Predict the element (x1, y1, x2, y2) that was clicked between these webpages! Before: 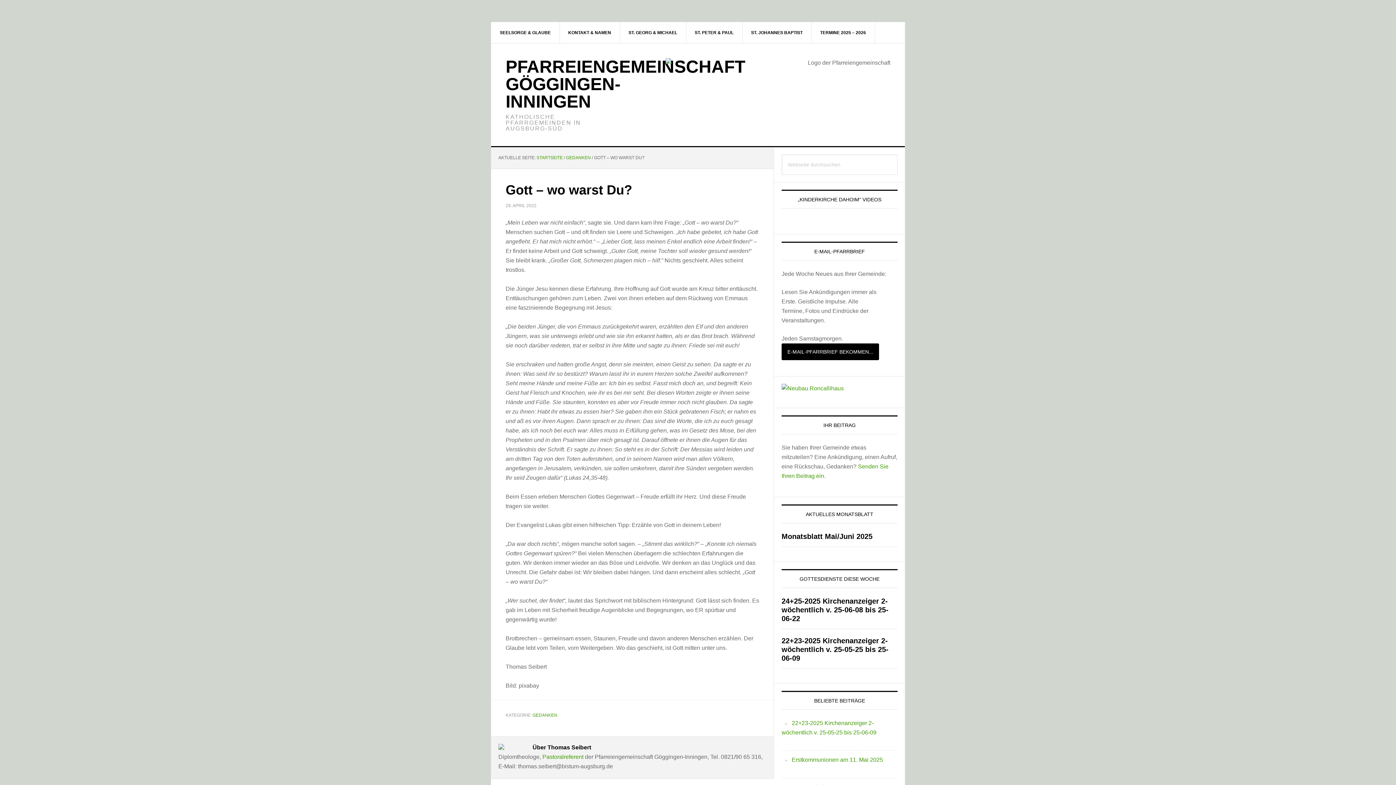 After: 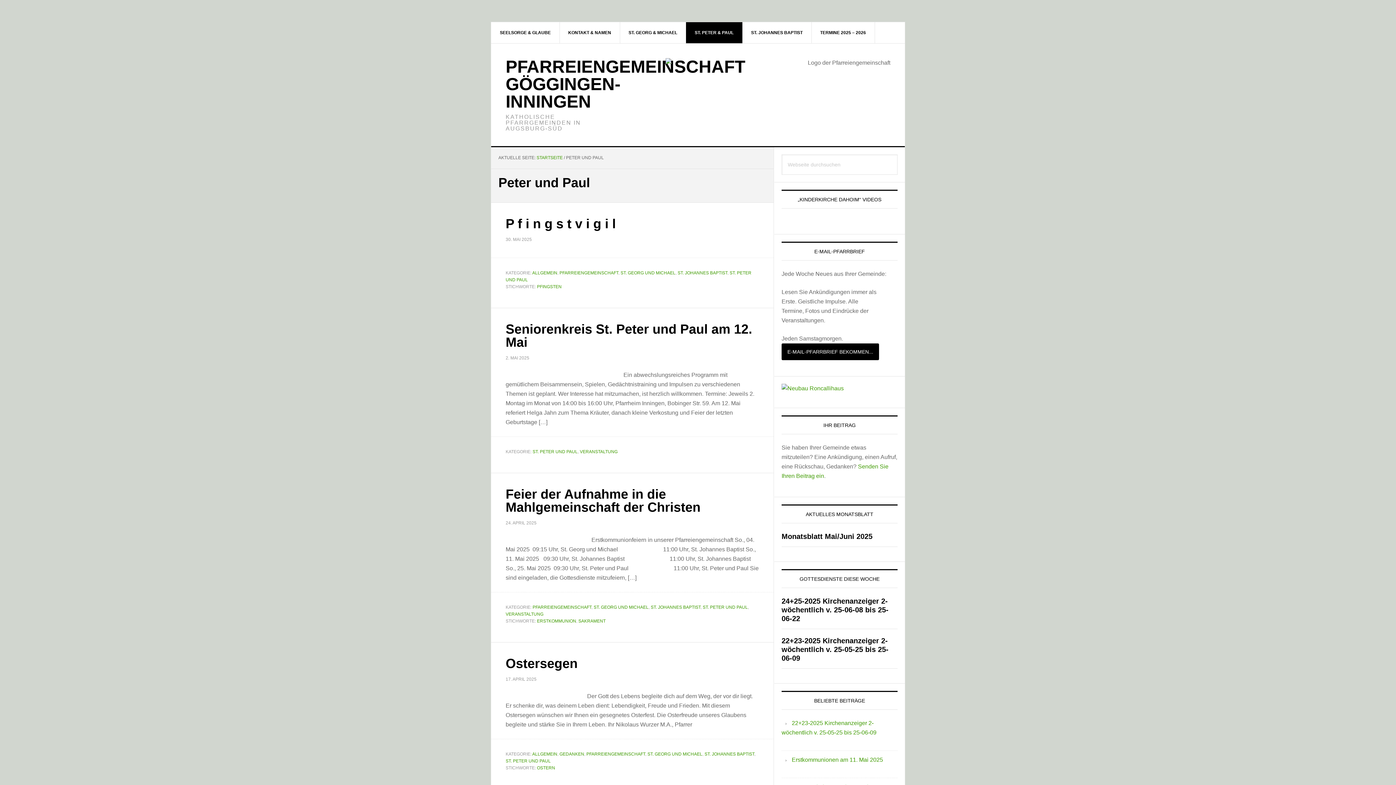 Action: bbox: (686, 22, 742, 43) label: ST. PETER & PAUL